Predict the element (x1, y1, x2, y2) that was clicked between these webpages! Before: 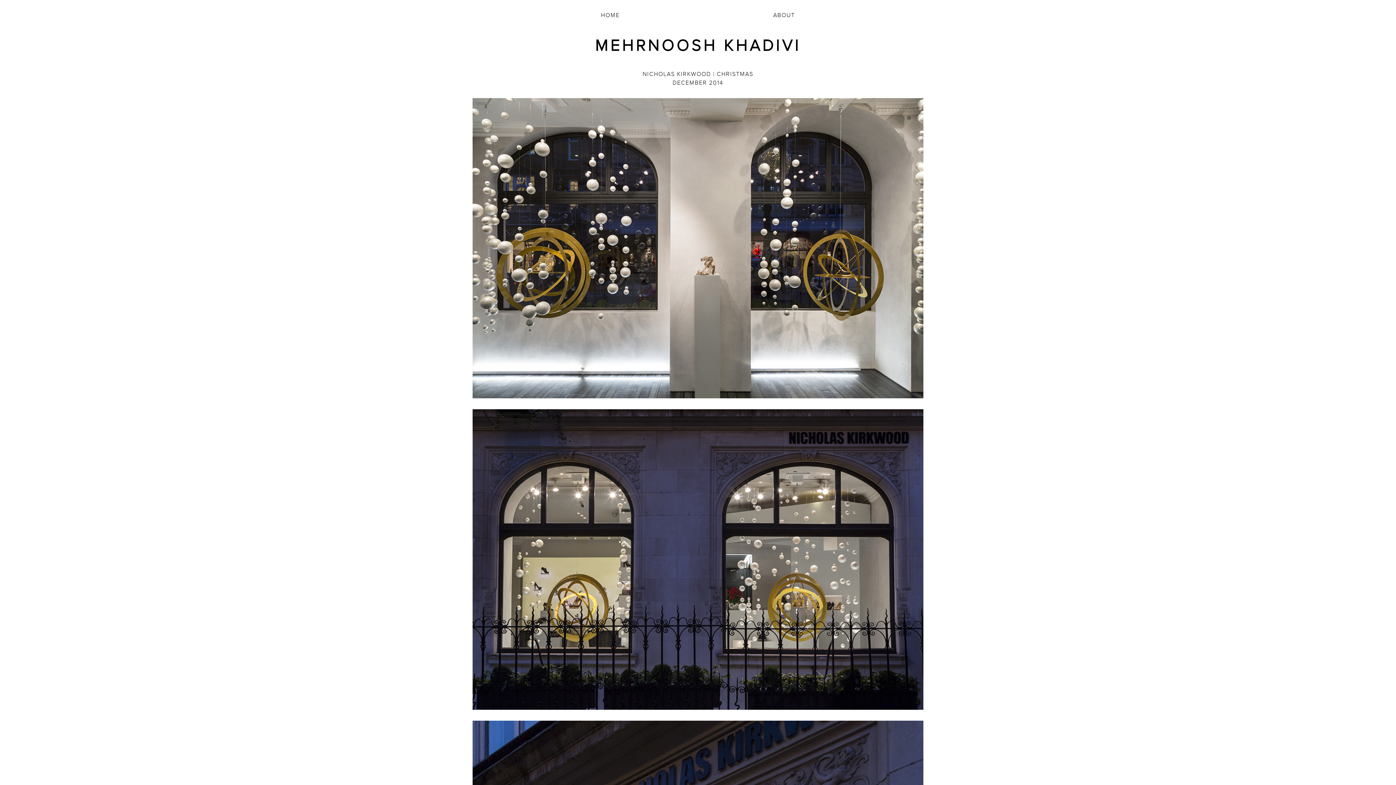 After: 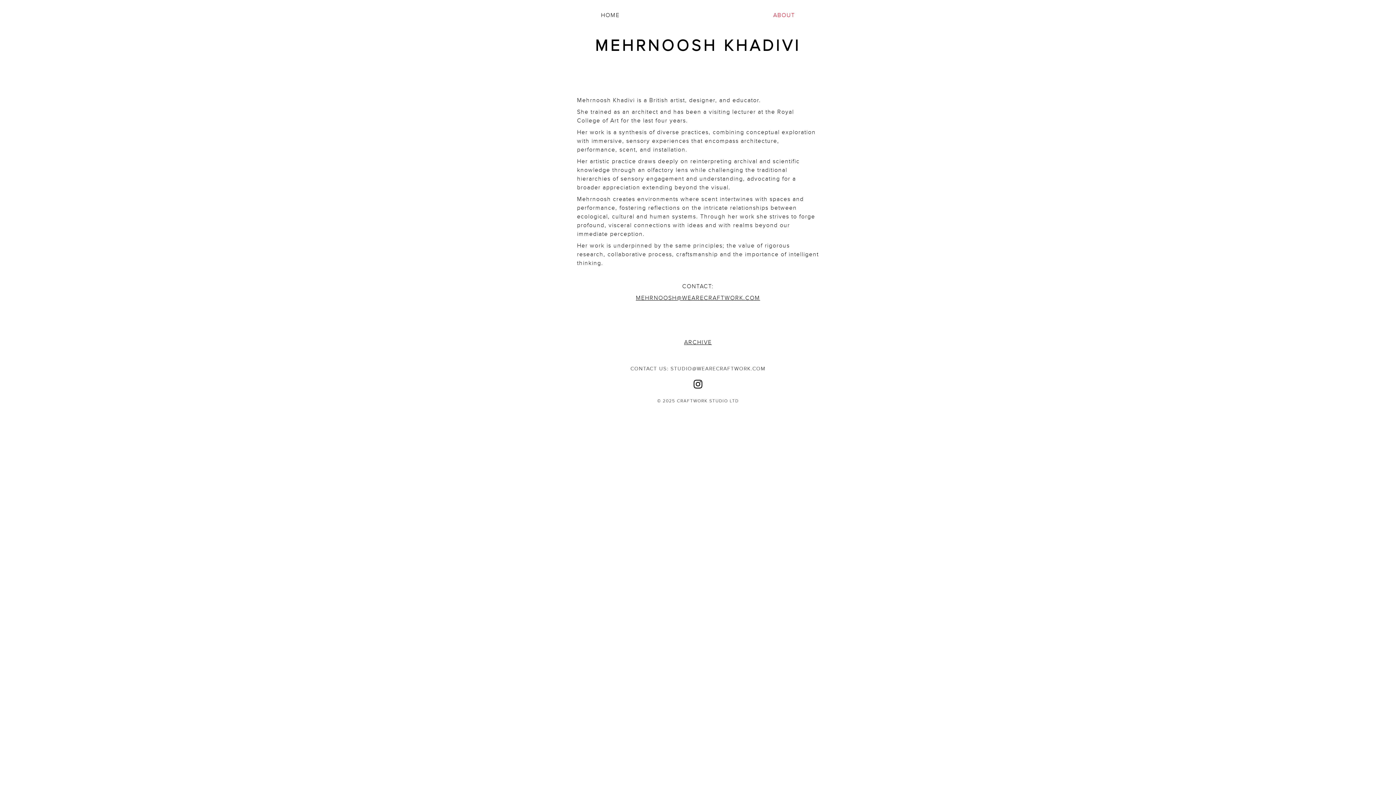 Action: bbox: (773, 11, 795, 18) label: ABOUT